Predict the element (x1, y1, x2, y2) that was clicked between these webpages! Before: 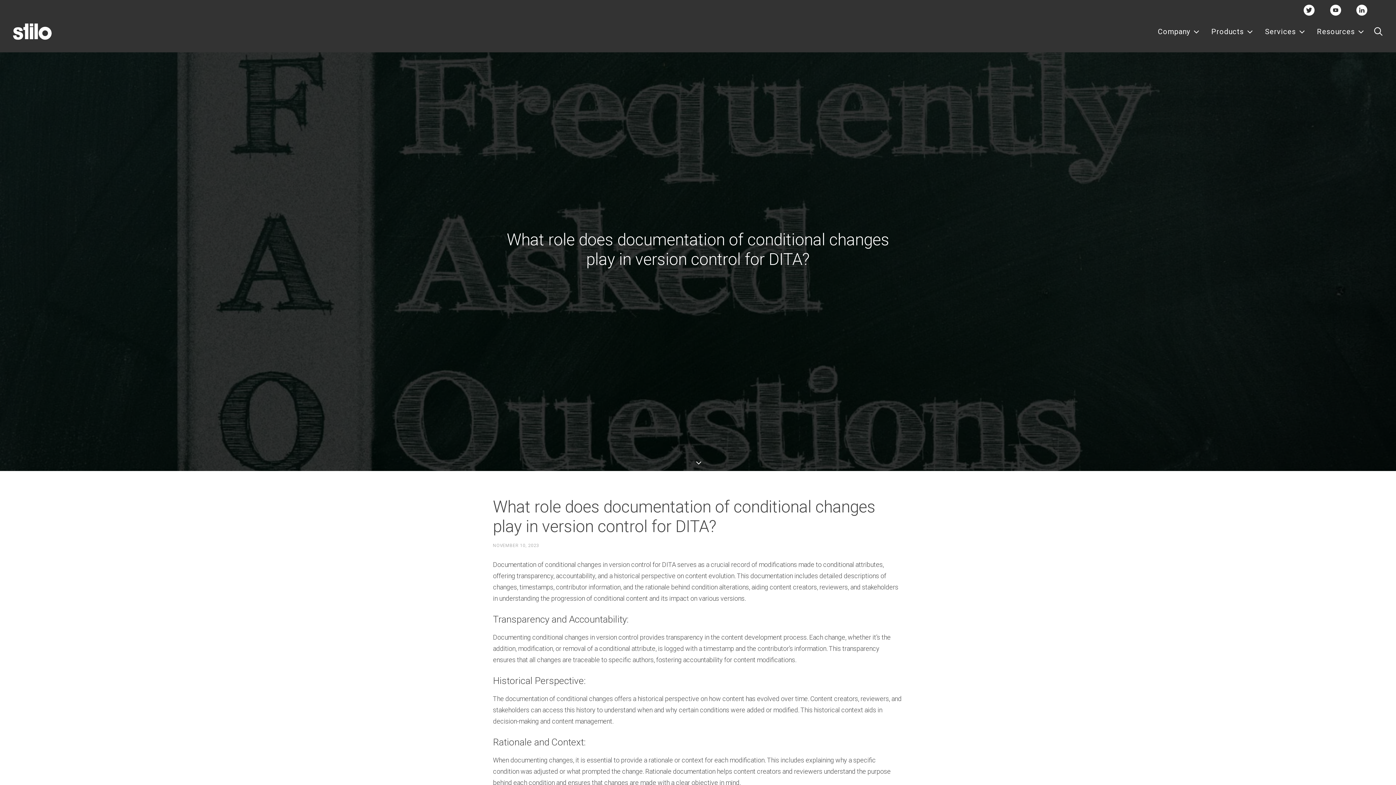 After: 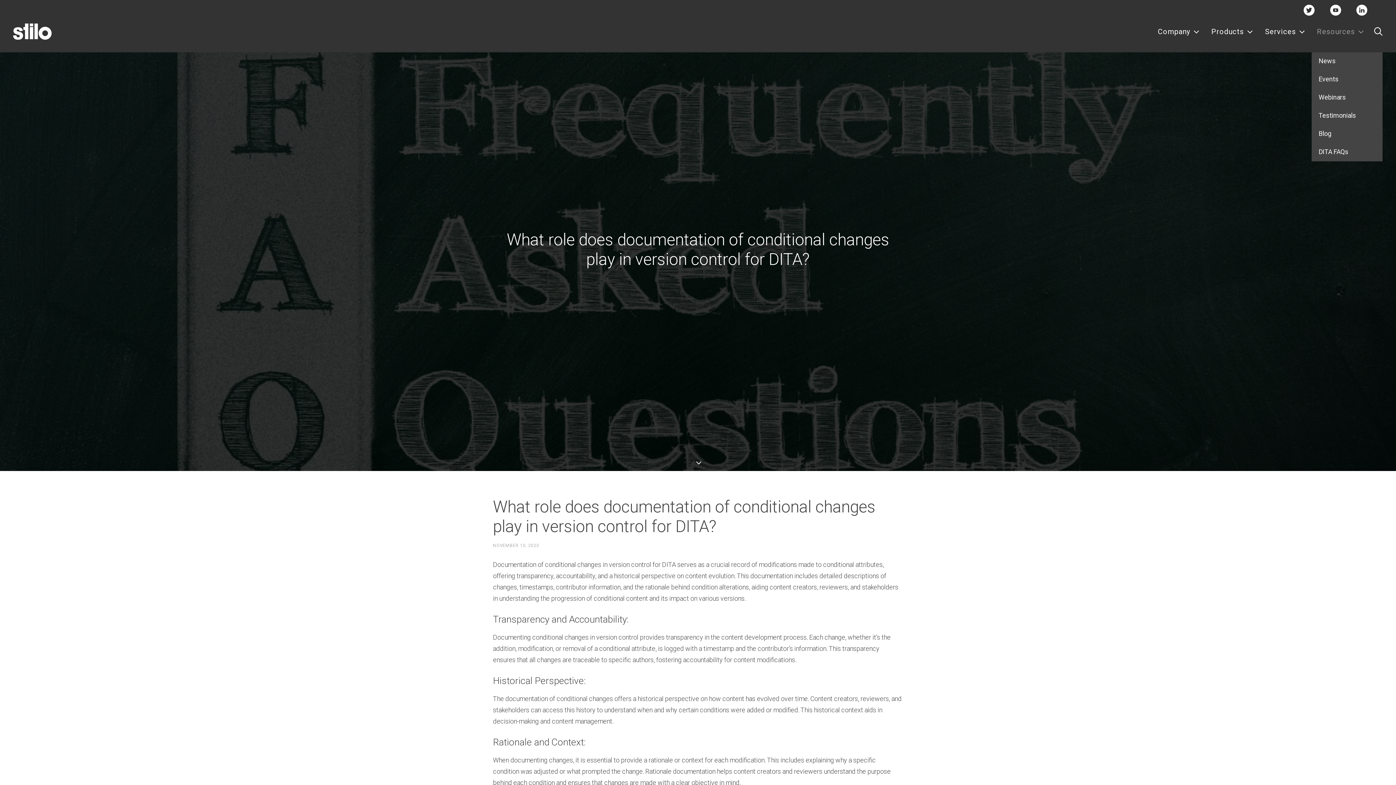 Action: bbox: (1312, 10, 1364, 52) label: Resources